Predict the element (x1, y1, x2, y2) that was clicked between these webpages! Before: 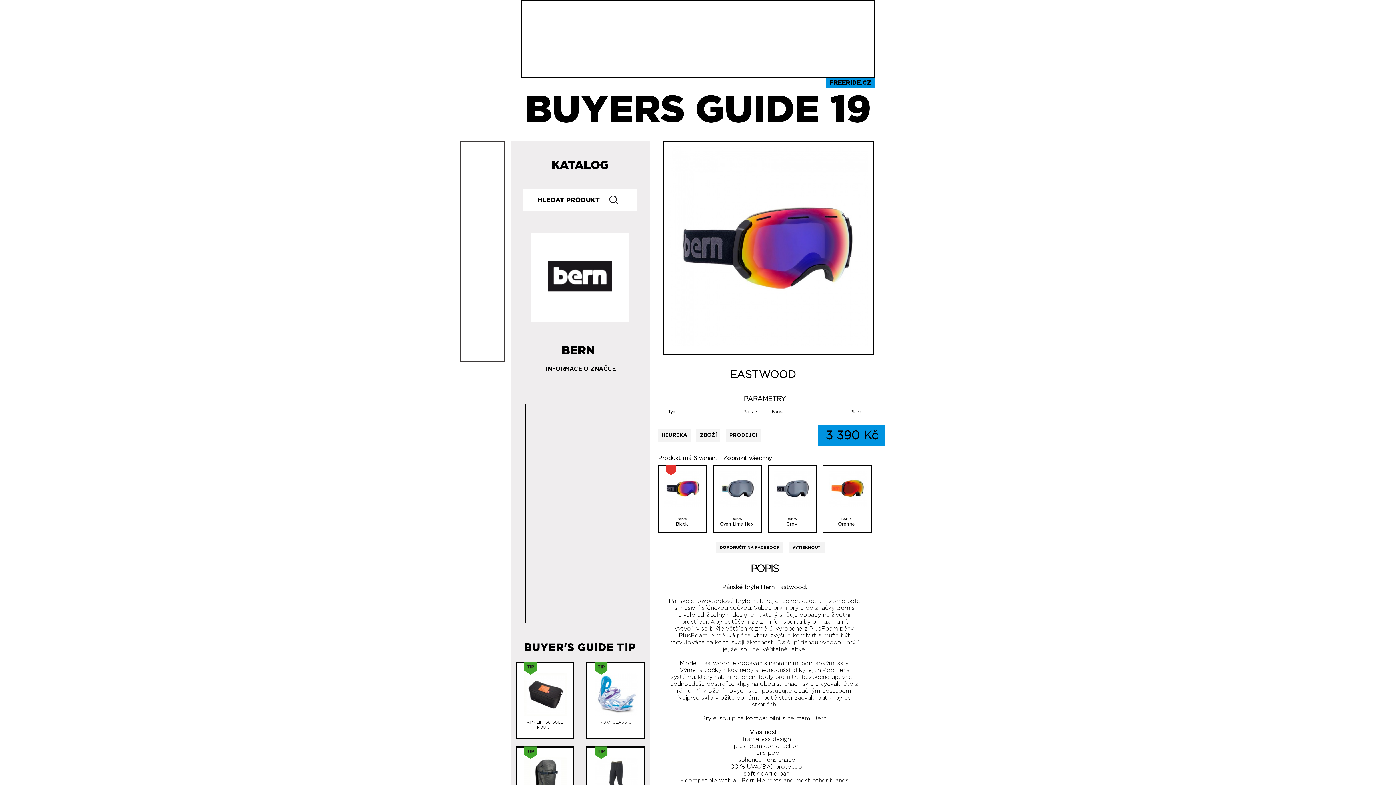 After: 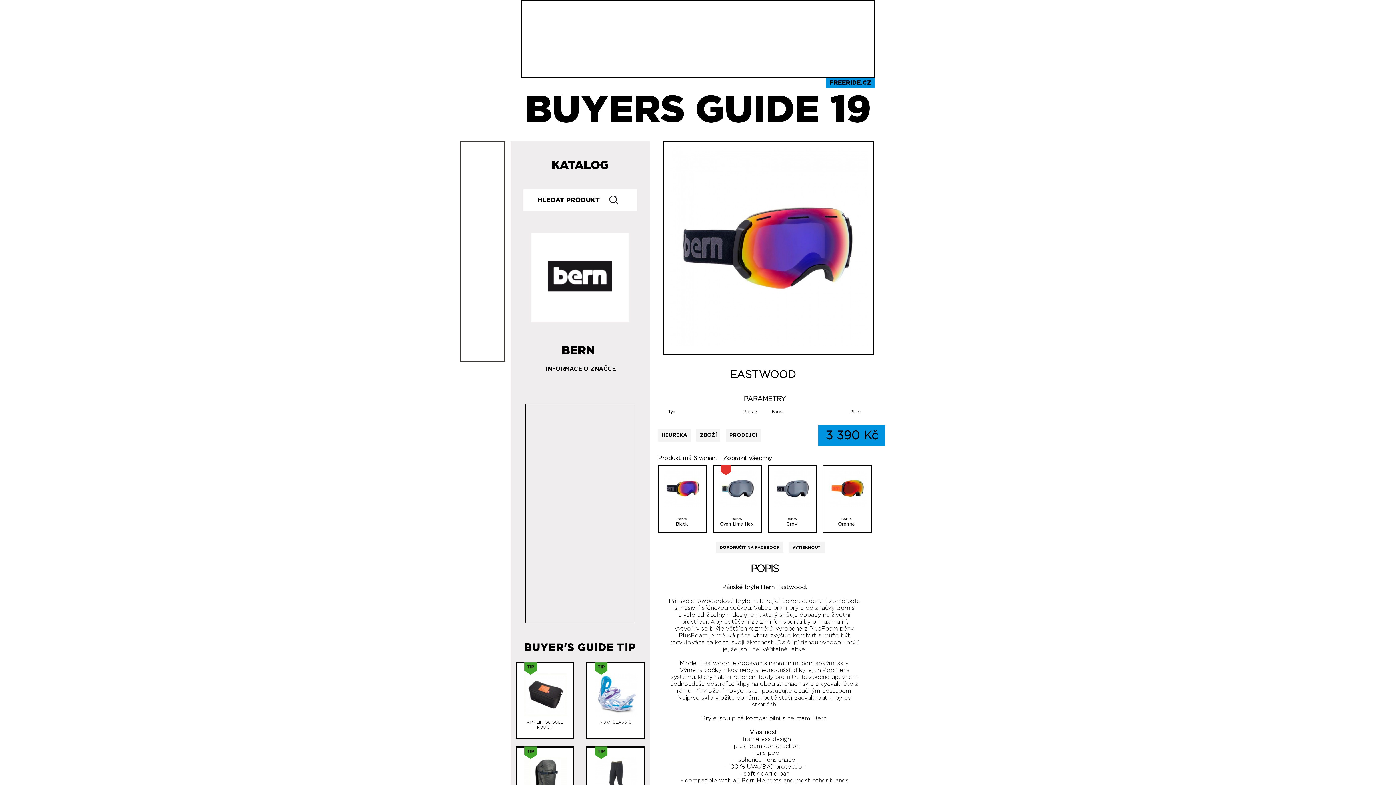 Action: label: Barva
Cyan Lime Hex bbox: (713, 469, 761, 527)